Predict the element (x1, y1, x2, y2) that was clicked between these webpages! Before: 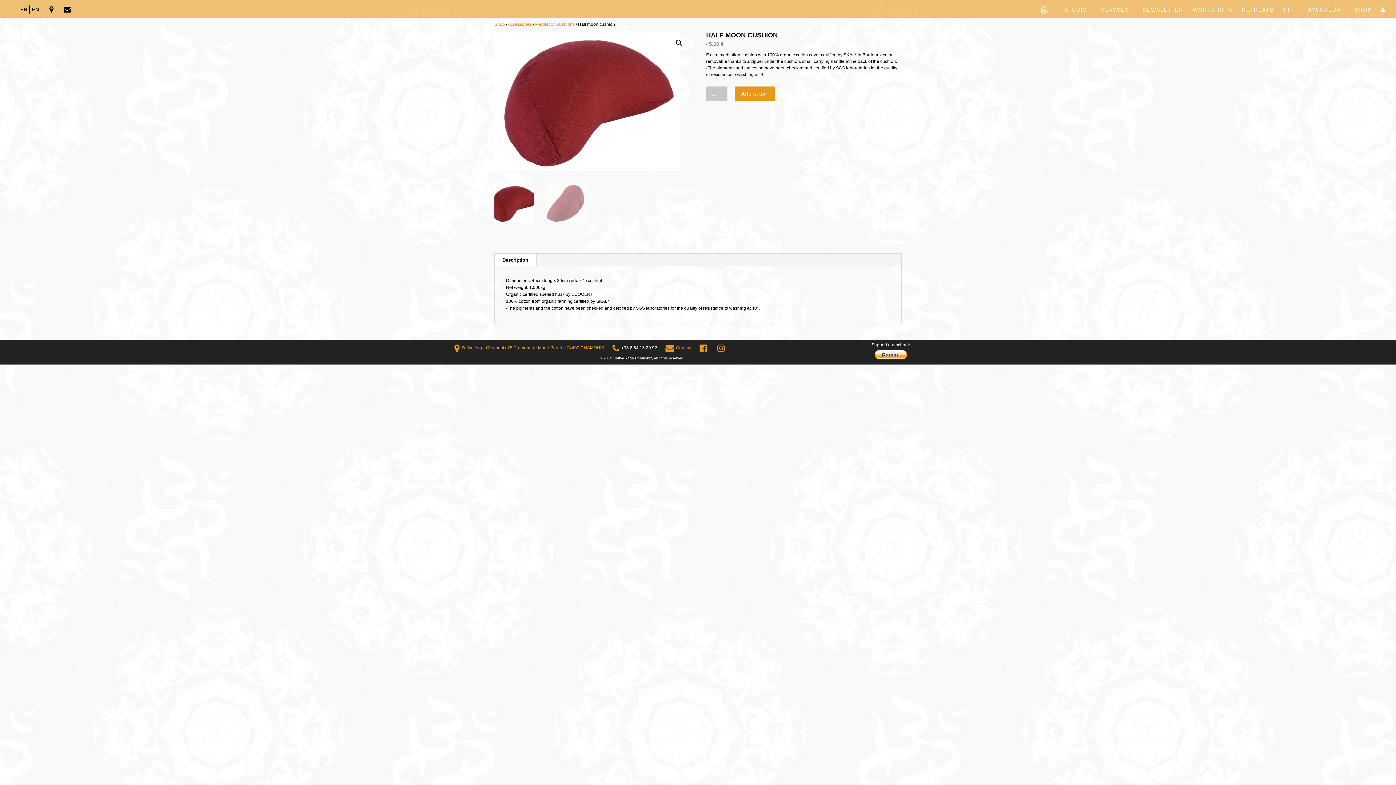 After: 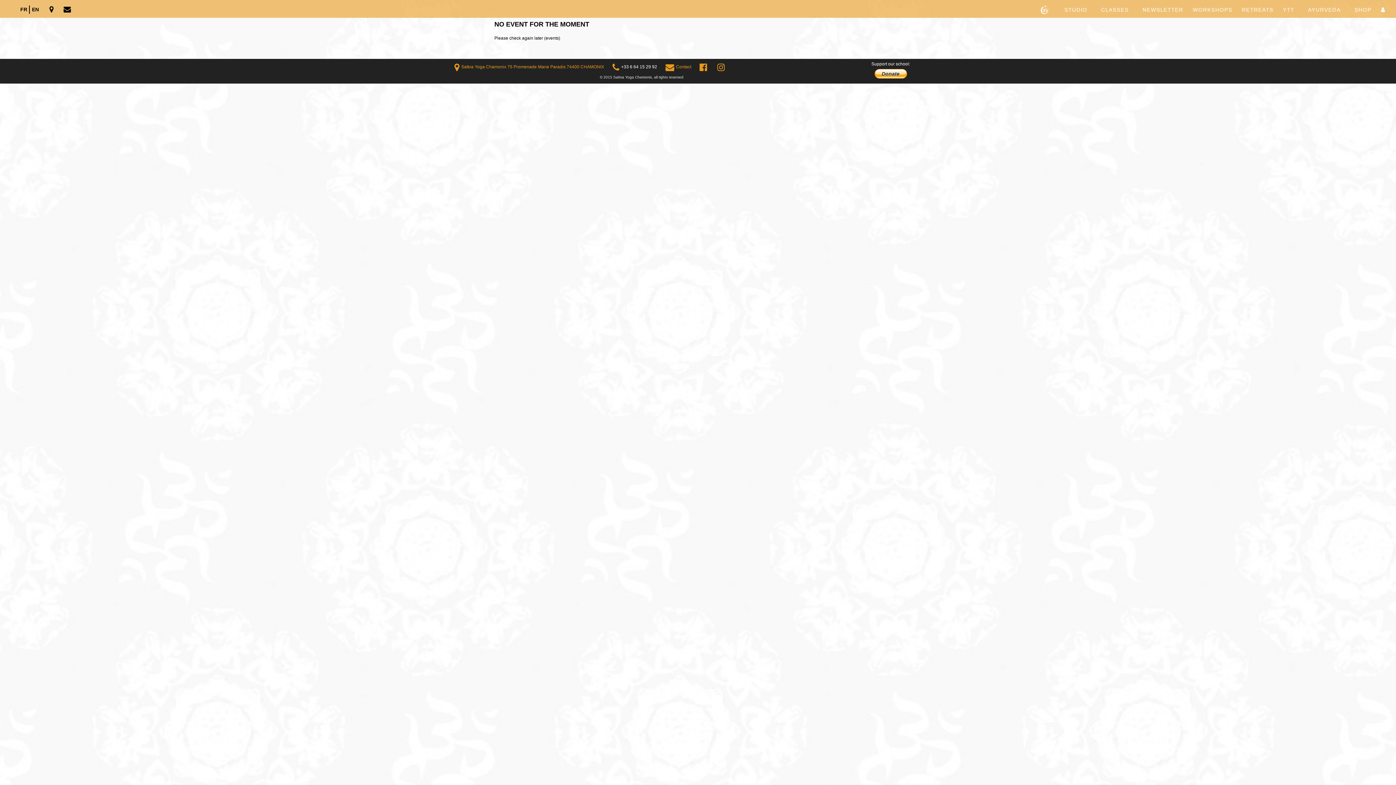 Action: label: WORKSHOPS bbox: (1193, 7, 1232, 17)